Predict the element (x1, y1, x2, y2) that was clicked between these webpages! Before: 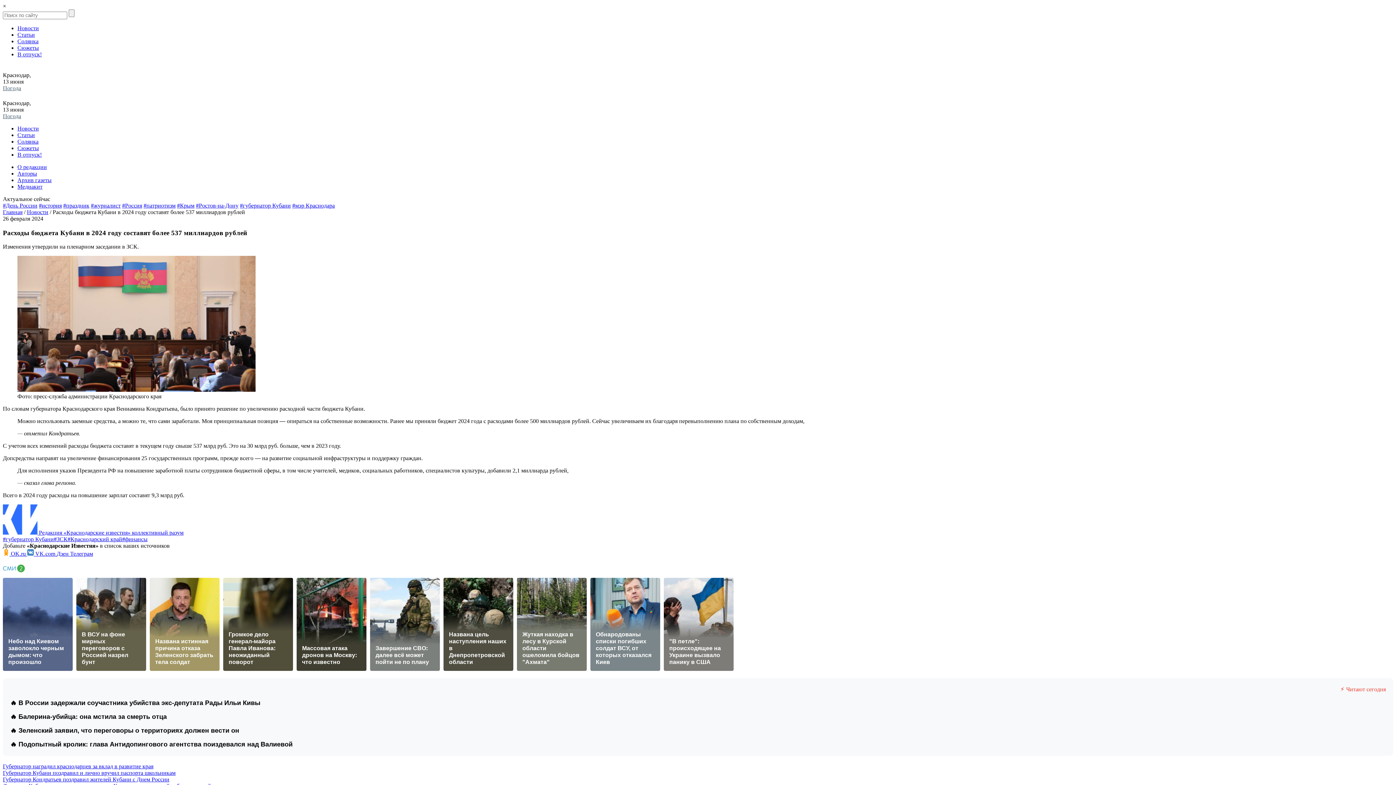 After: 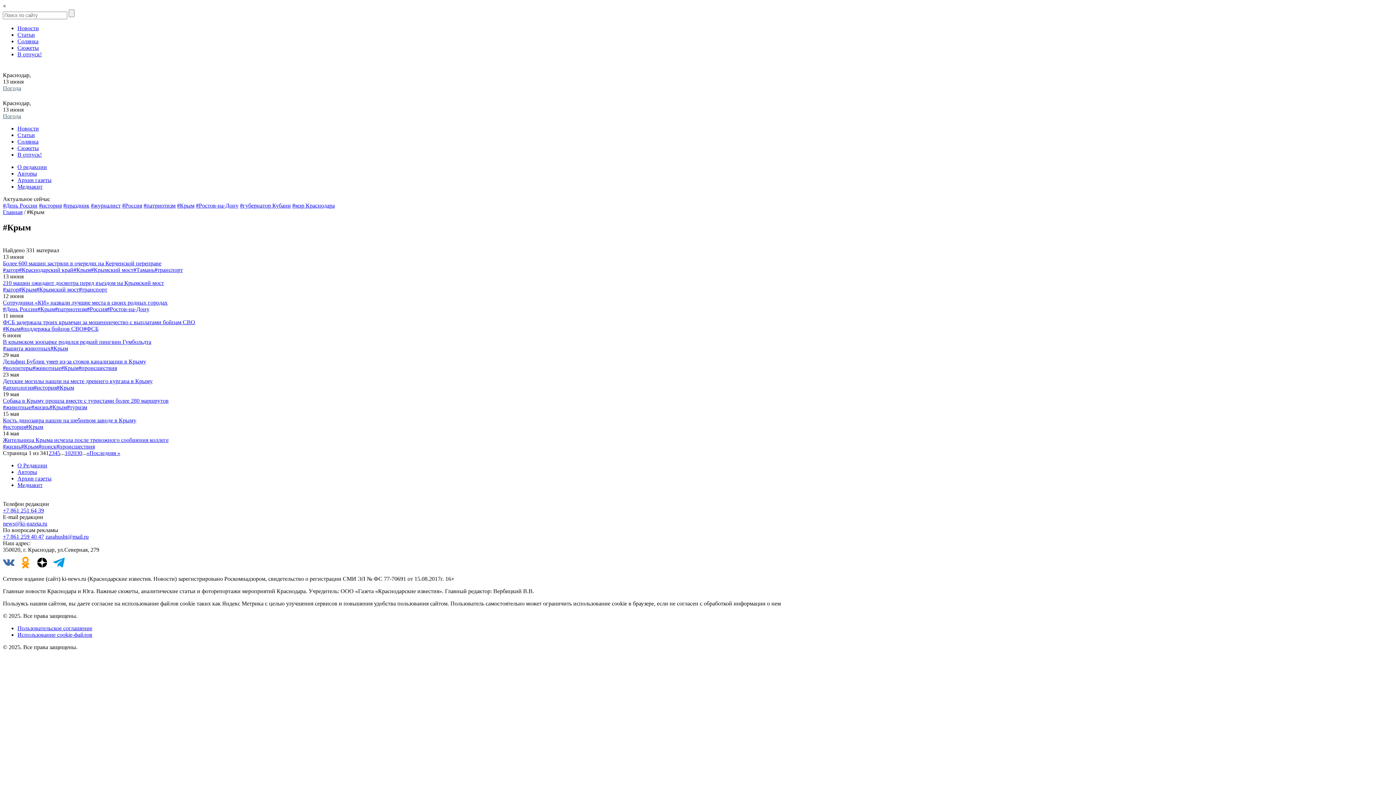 Action: label: #Крым bbox: (177, 202, 194, 208)